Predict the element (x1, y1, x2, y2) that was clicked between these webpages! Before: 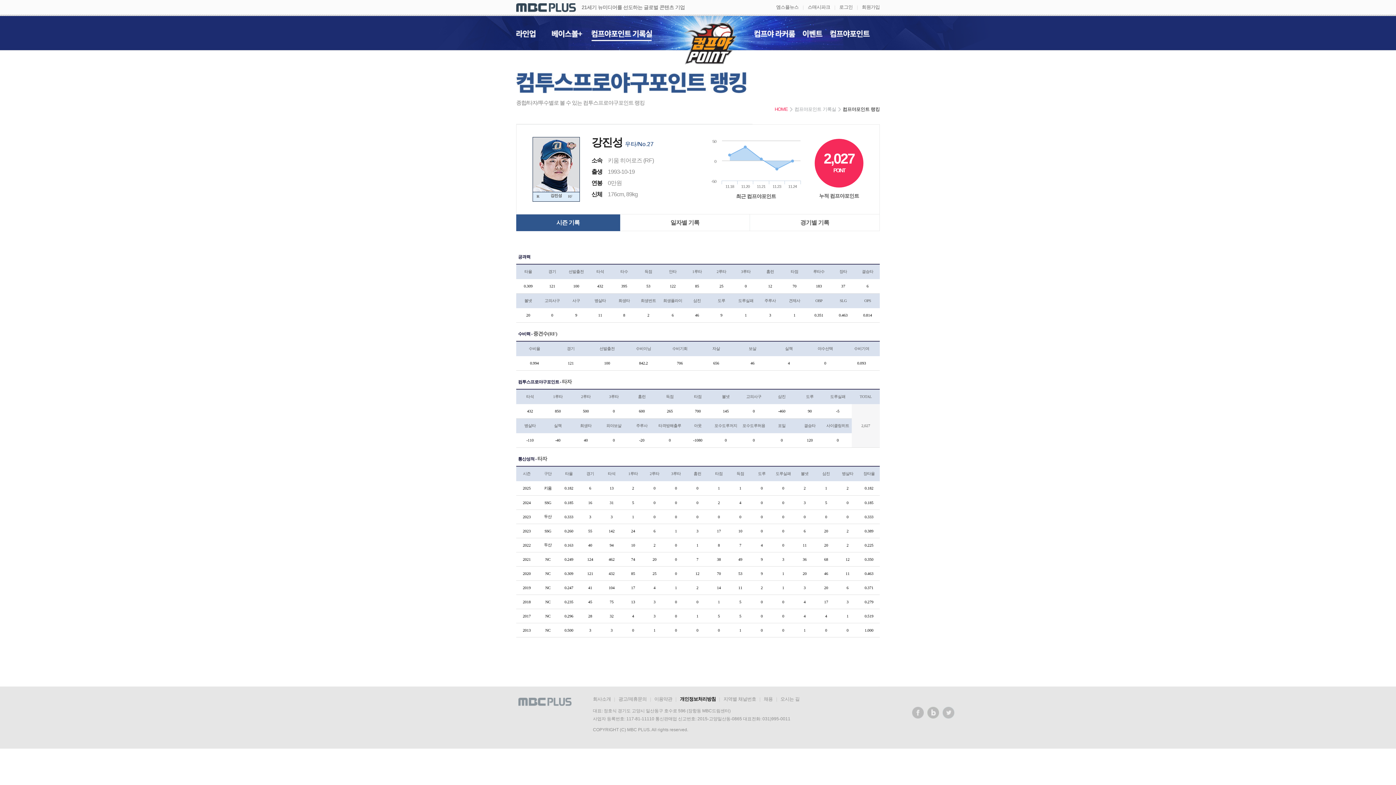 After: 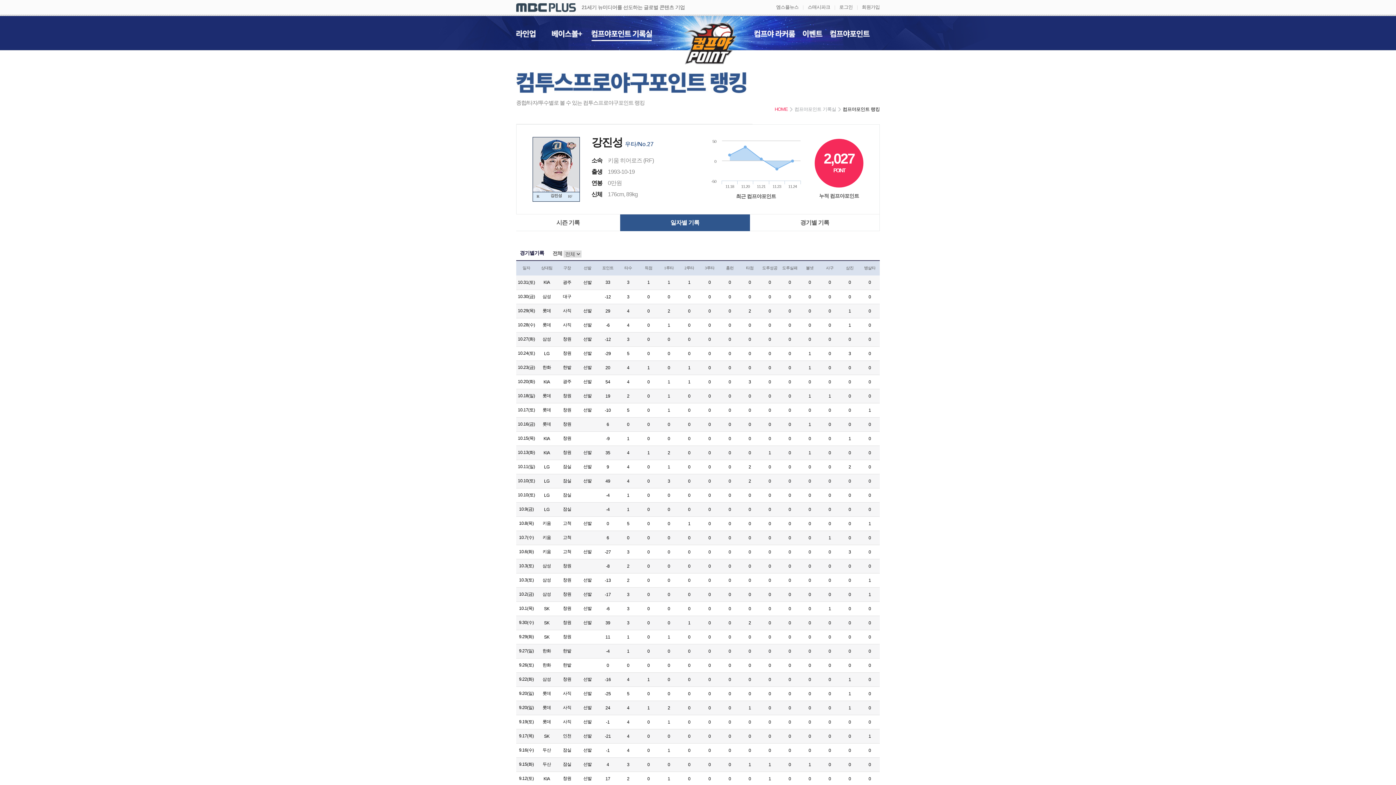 Action: bbox: (620, 214, 750, 231) label: 일자별 기록